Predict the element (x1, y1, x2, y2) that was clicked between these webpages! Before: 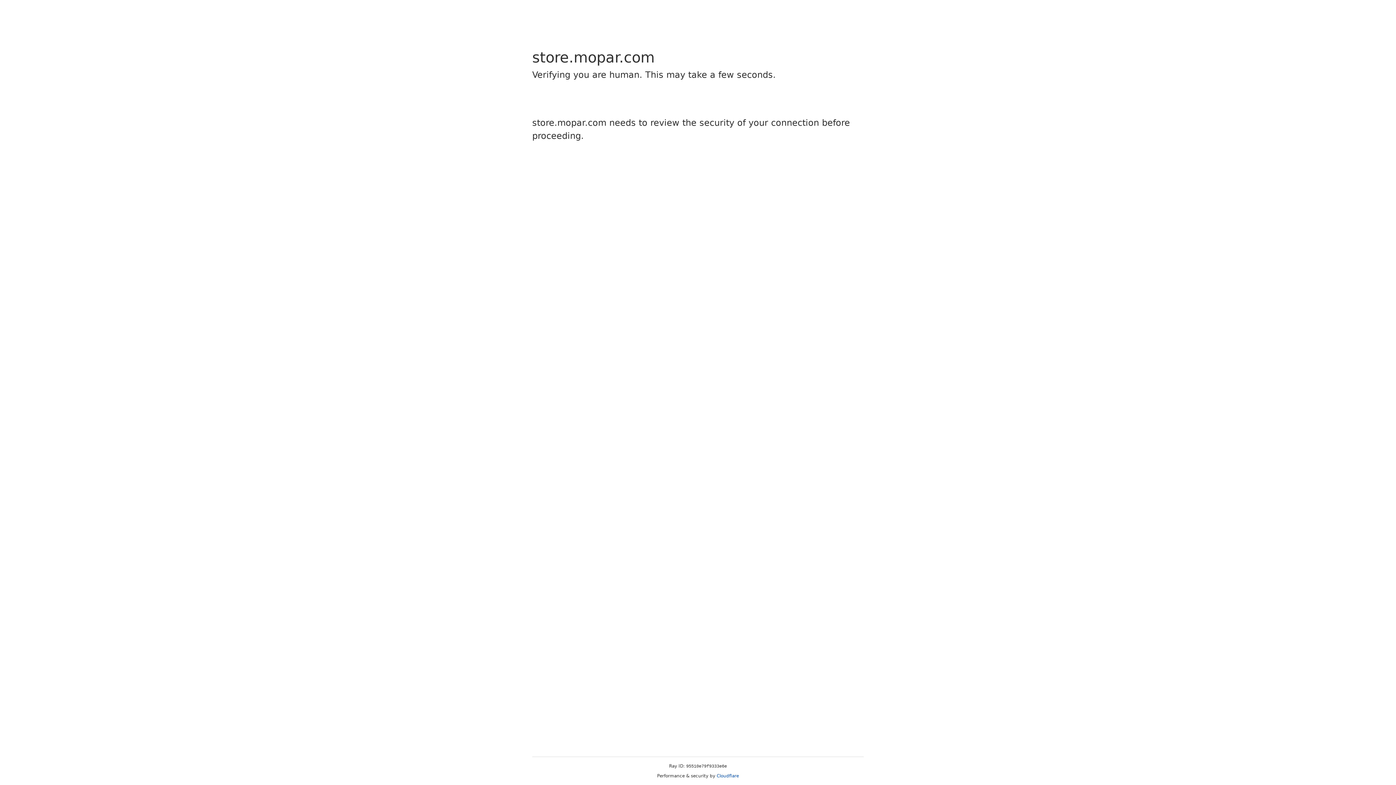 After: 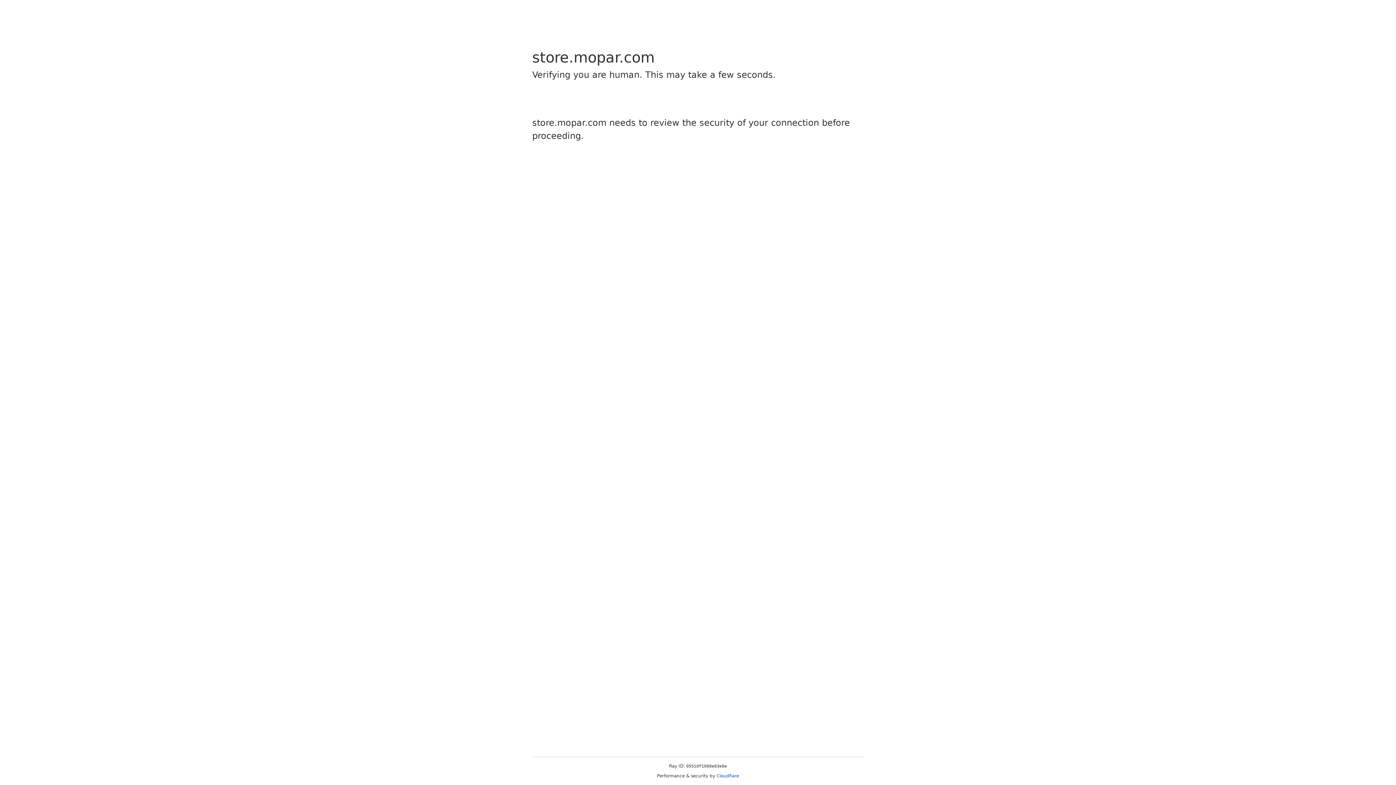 Action: bbox: (716, 773, 739, 778) label: Cloudflare